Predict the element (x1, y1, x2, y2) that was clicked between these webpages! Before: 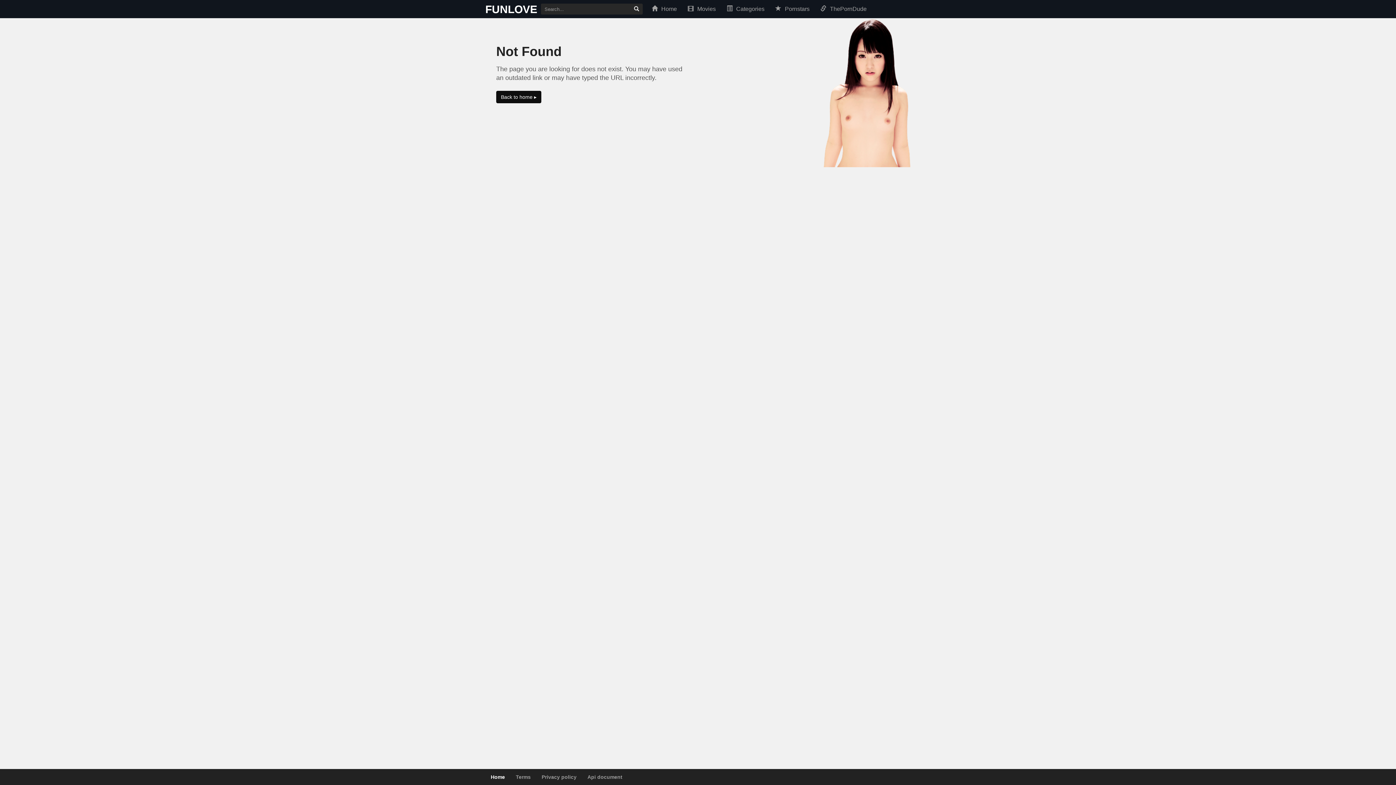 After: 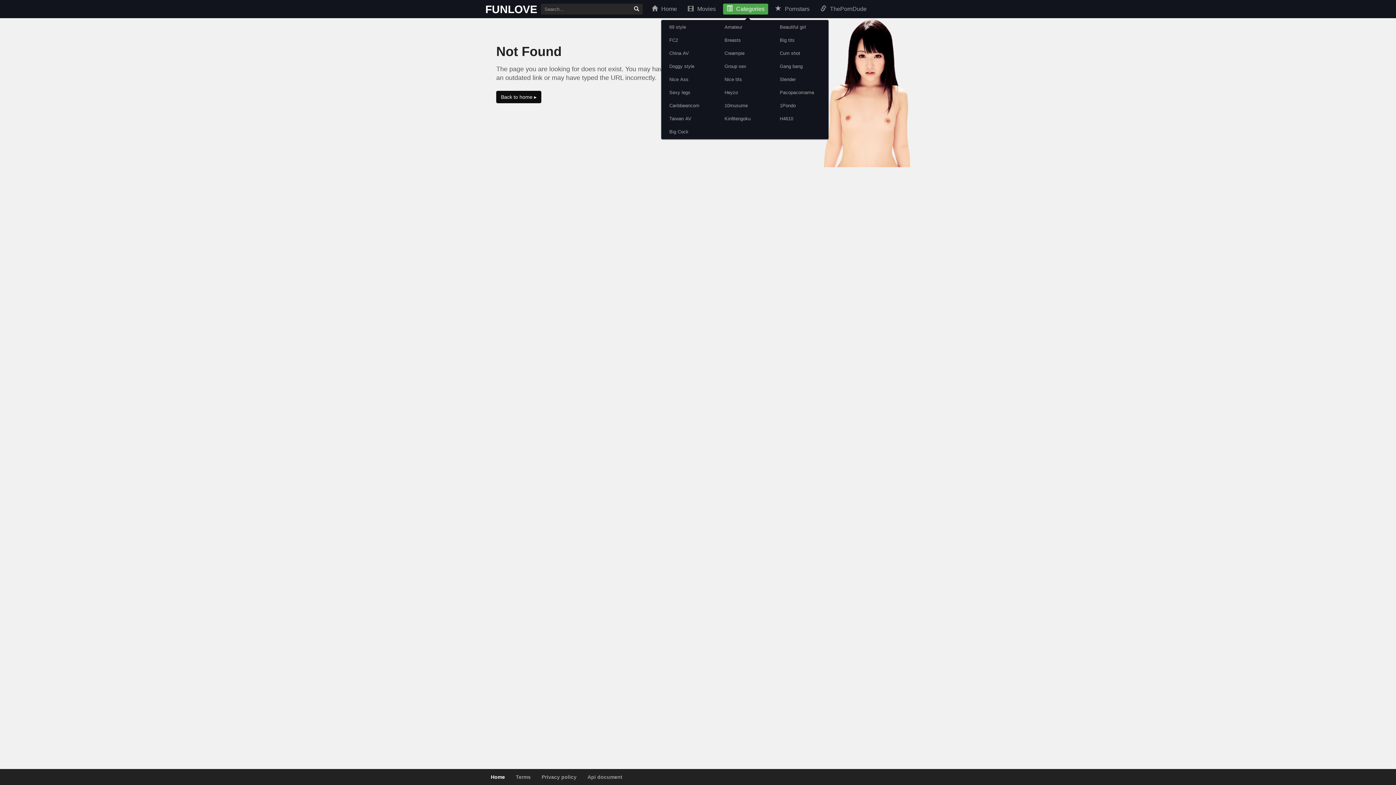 Action: label: Categories bbox: (723, 3, 768, 14)